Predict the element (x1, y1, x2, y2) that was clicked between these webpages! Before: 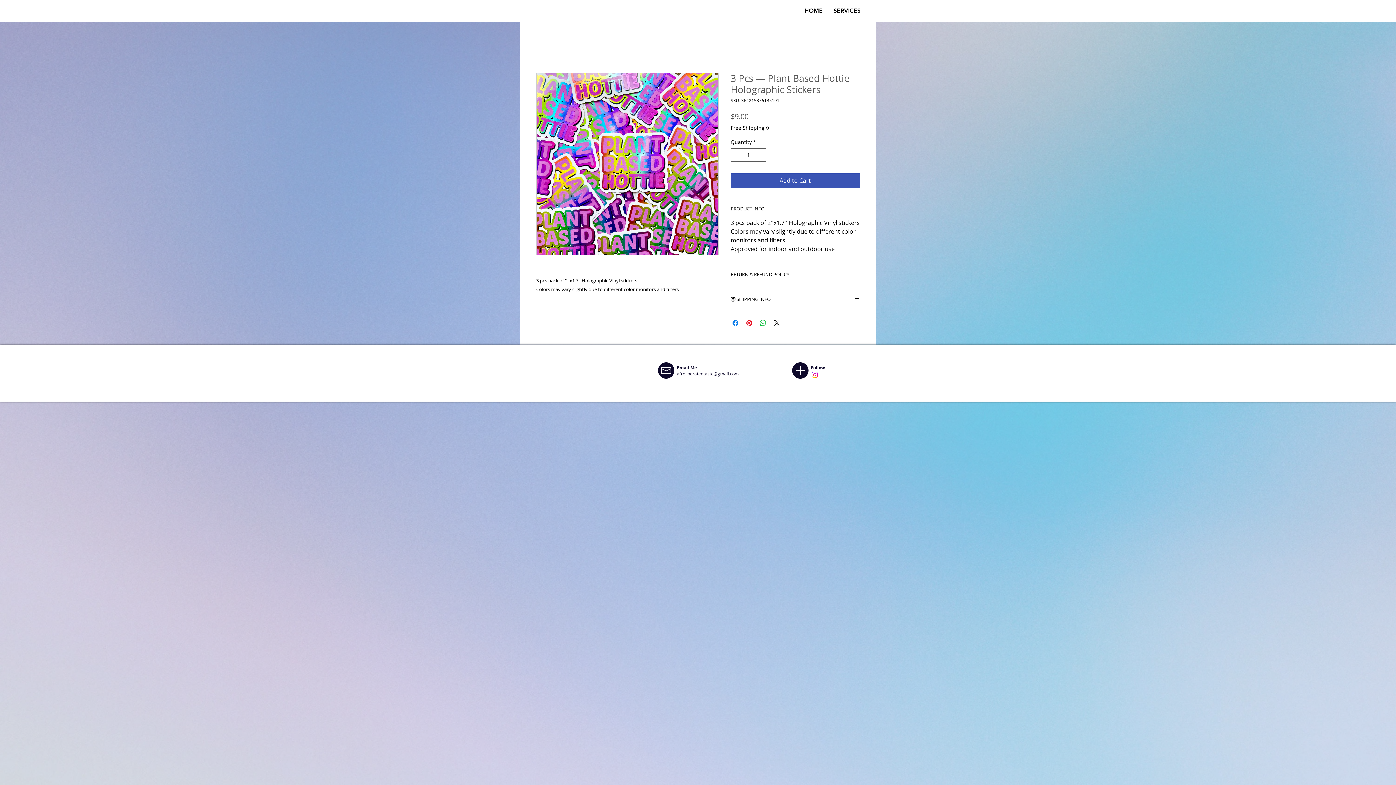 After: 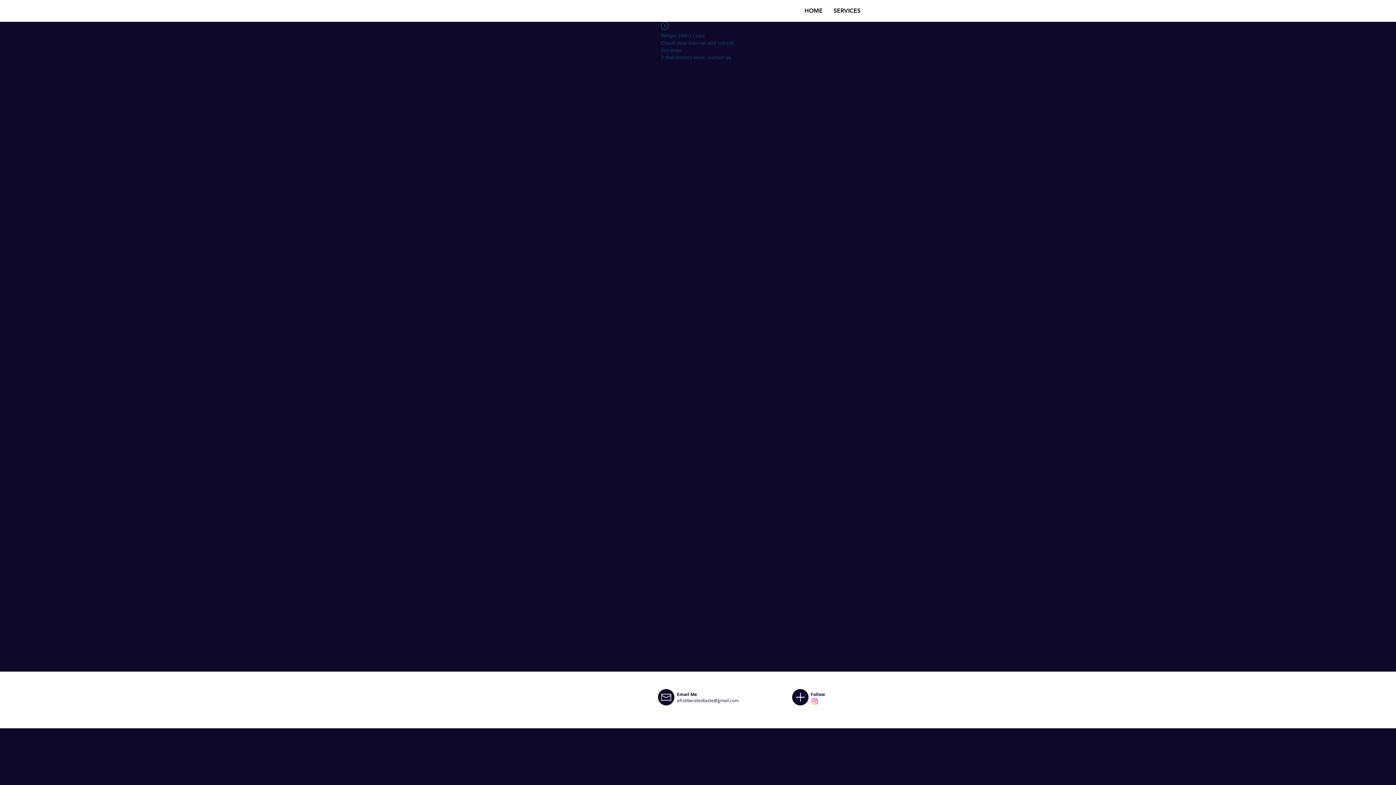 Action: label: SERVICES bbox: (828, 3, 866, 17)